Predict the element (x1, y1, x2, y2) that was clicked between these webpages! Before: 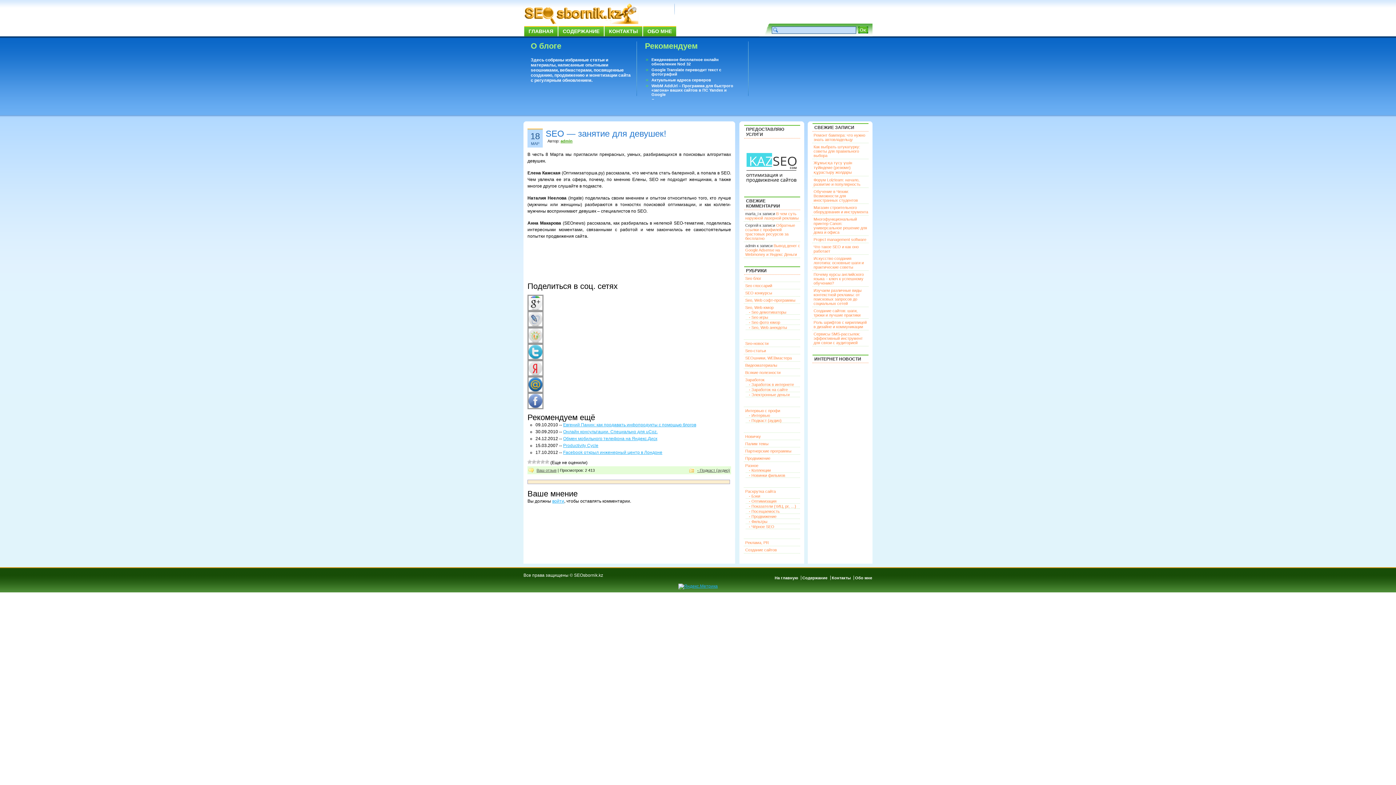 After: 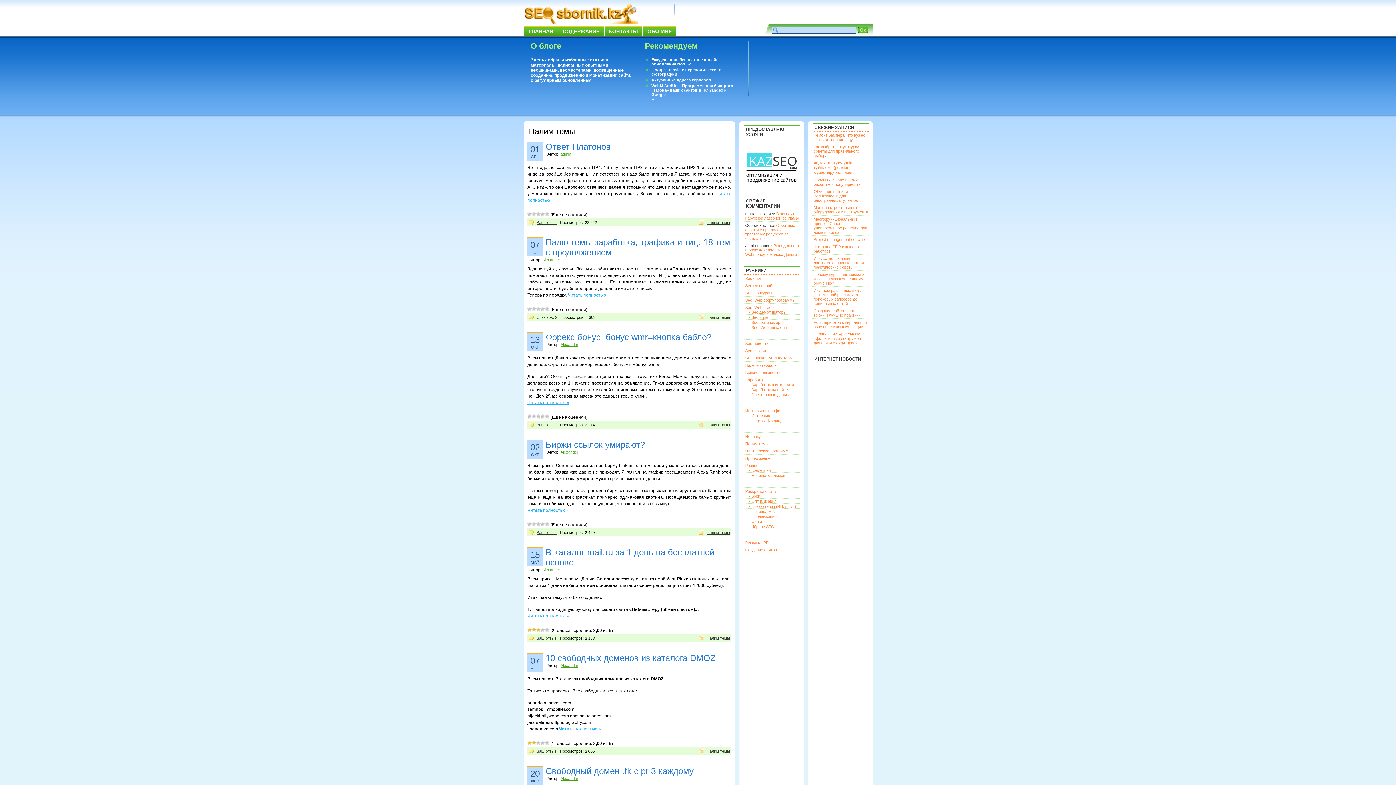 Action: label: Палим темы bbox: (745, 441, 768, 446)